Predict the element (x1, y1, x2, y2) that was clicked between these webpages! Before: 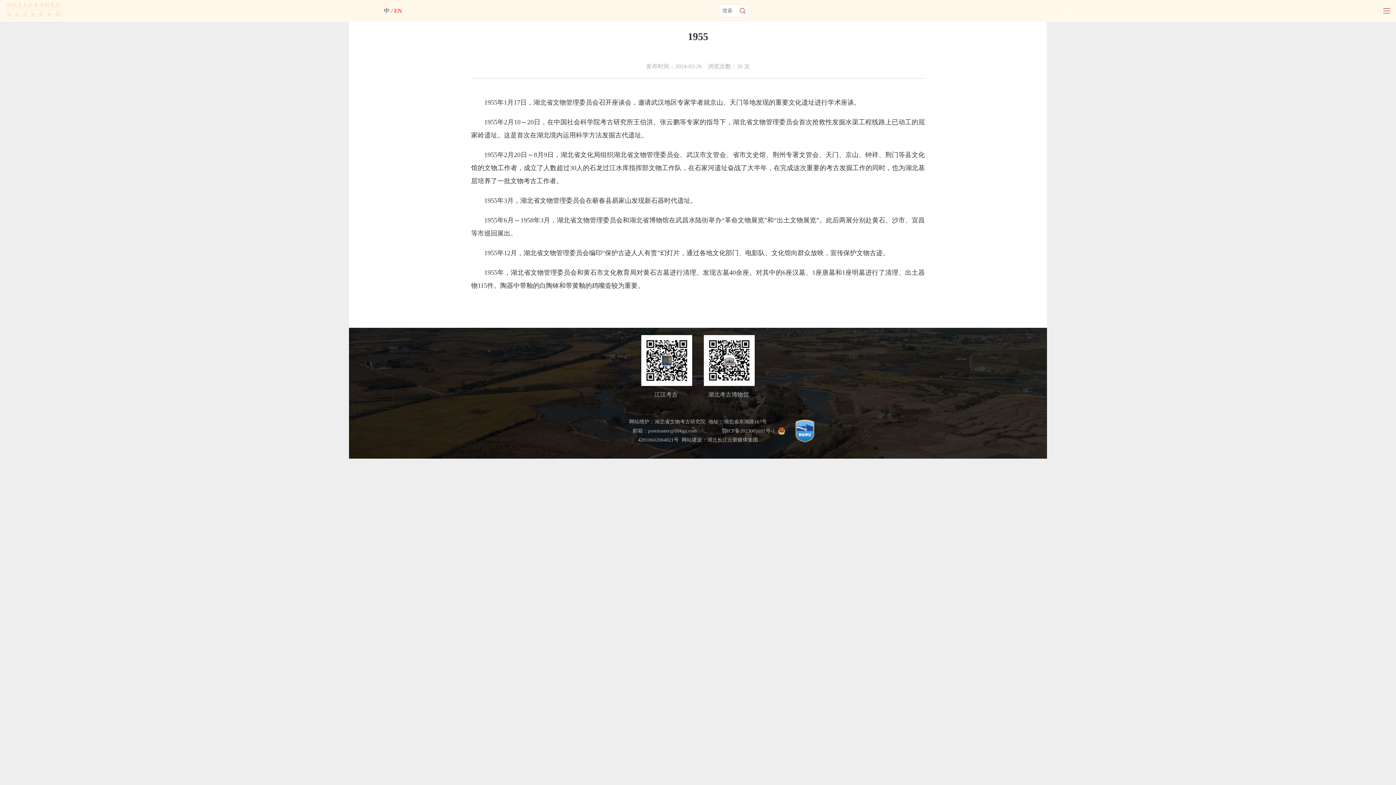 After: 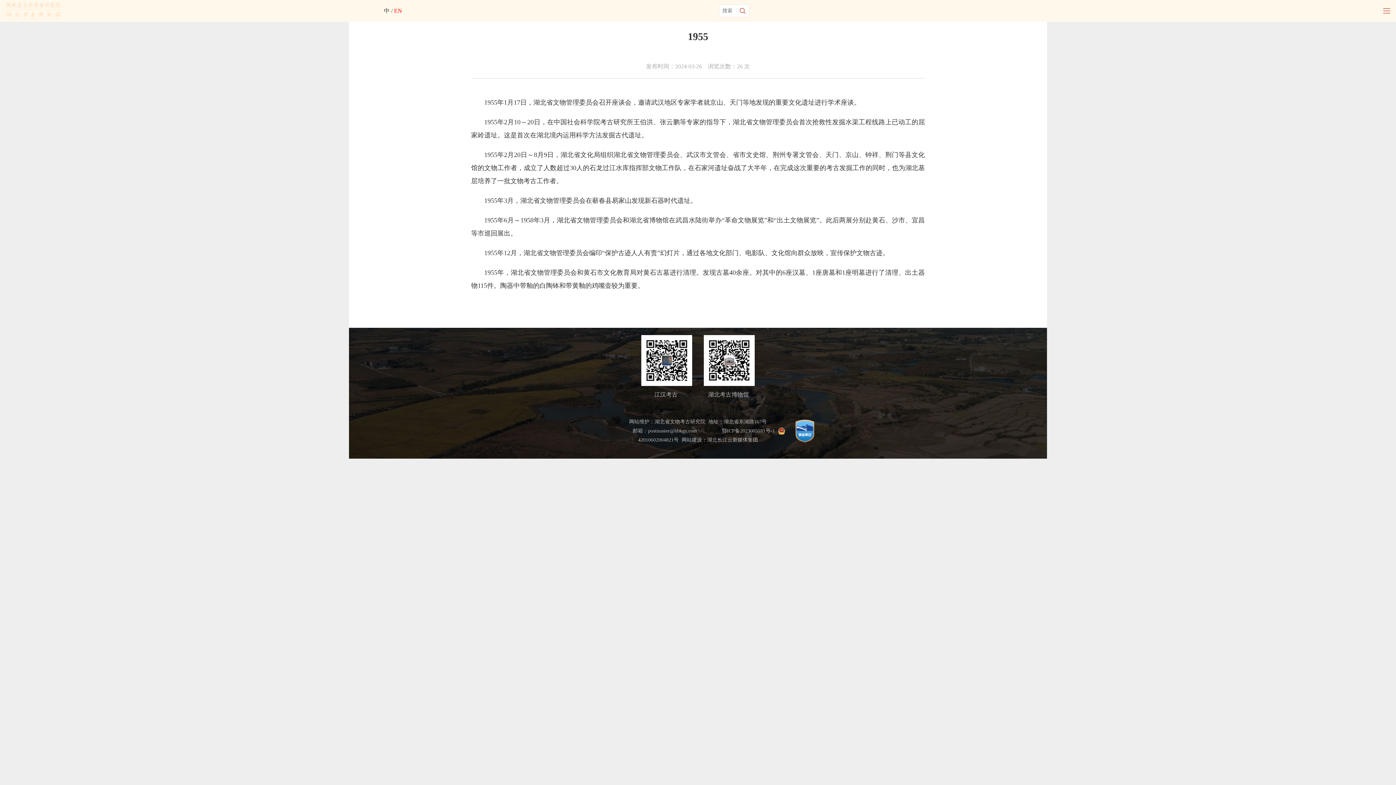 Action: bbox: (708, 419, 767, 424) label: 地址：湖北省东湖路167号